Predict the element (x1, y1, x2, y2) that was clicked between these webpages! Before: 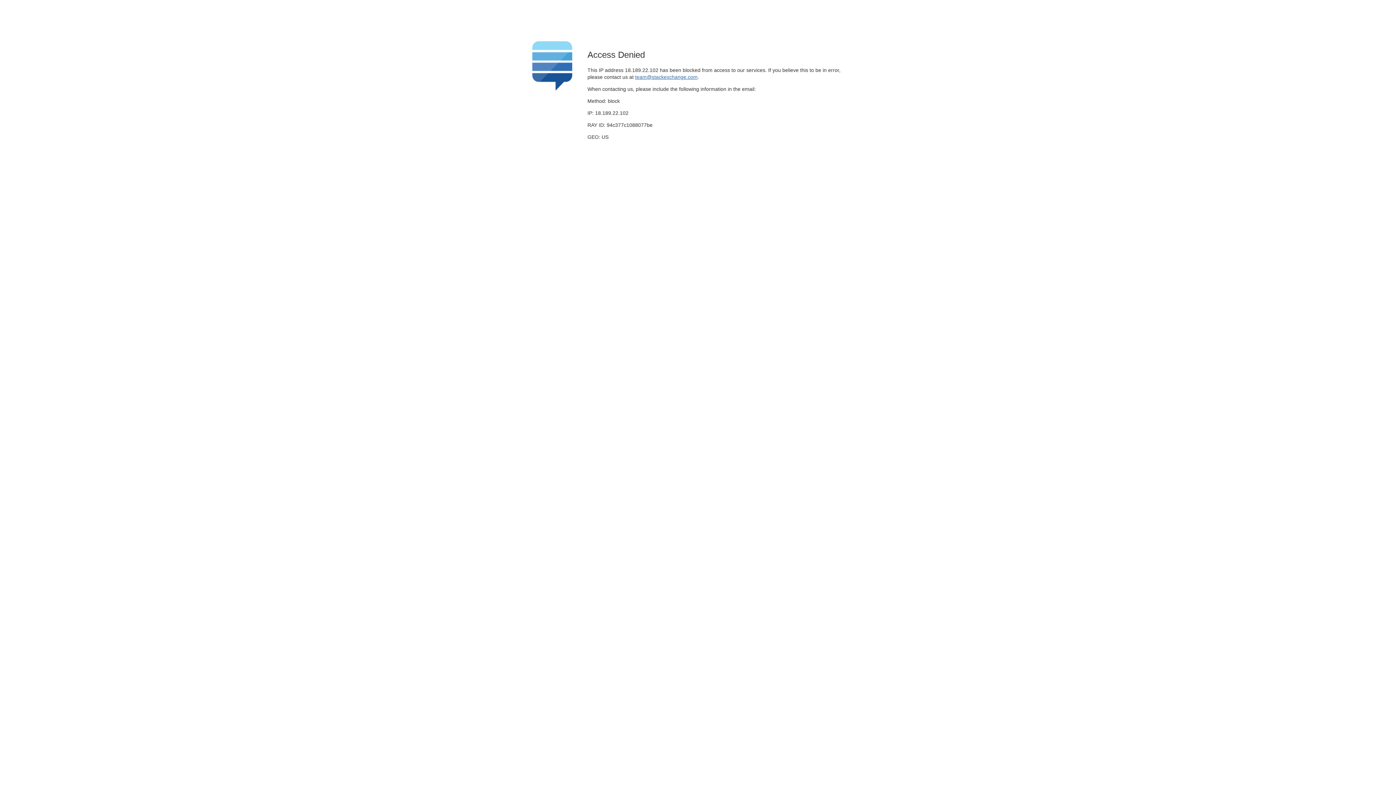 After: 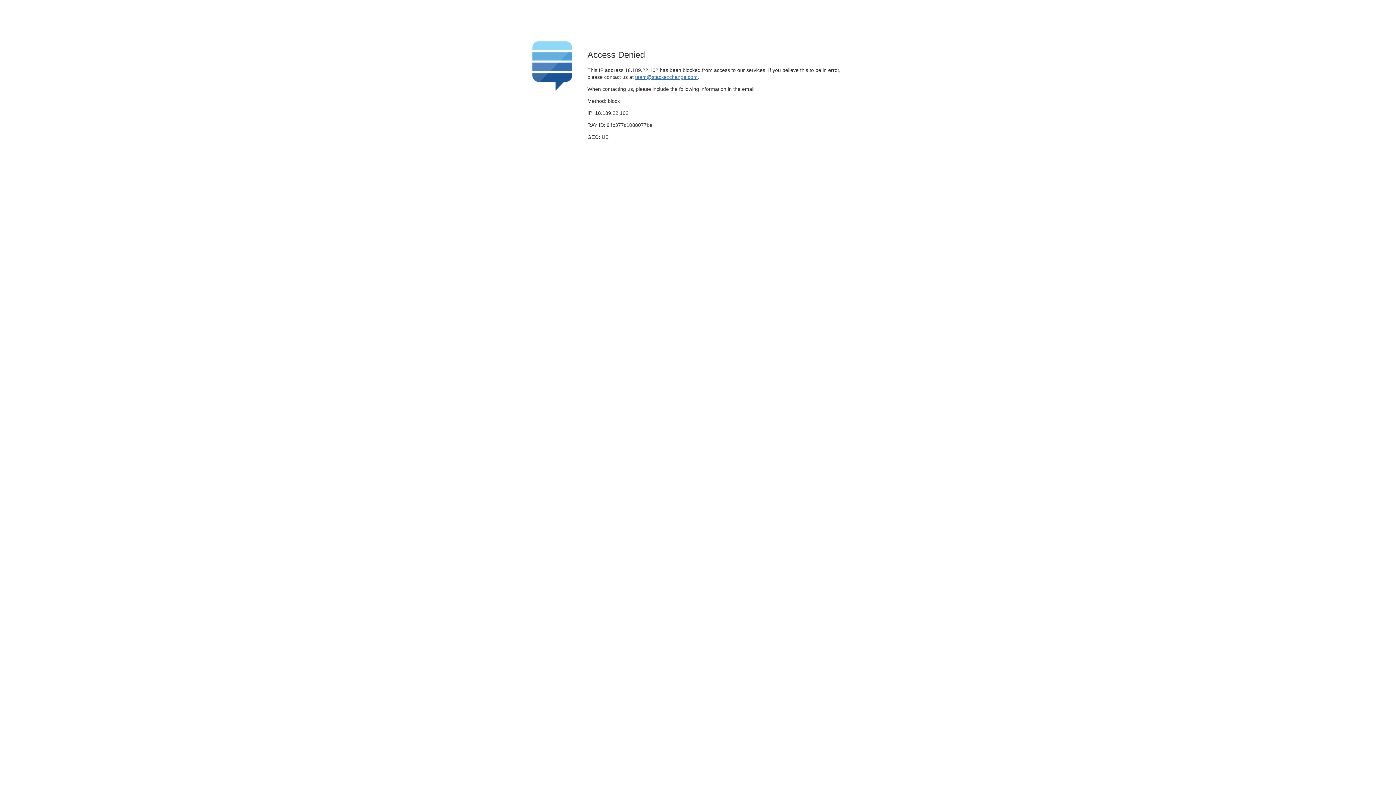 Action: bbox: (635, 74, 697, 79) label: team@stackexchange.com